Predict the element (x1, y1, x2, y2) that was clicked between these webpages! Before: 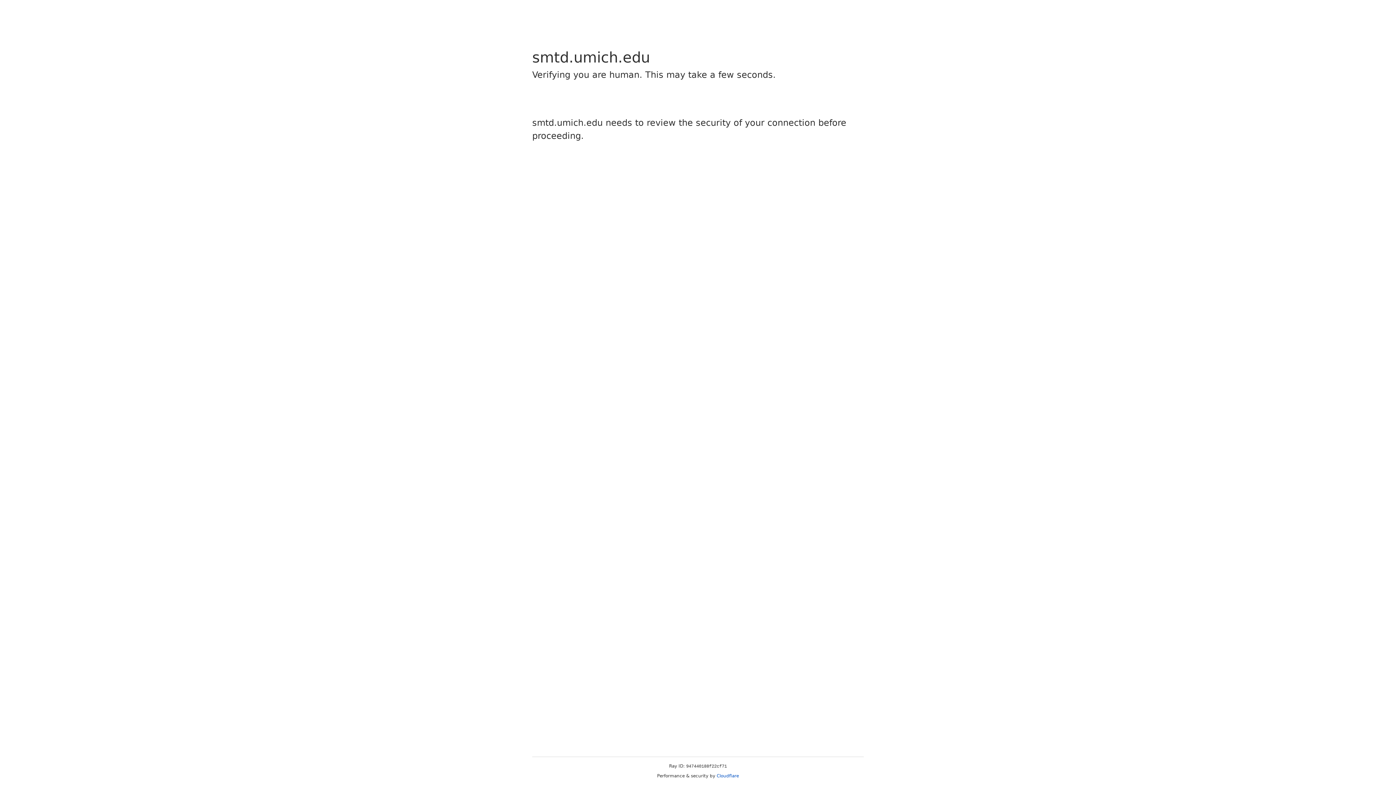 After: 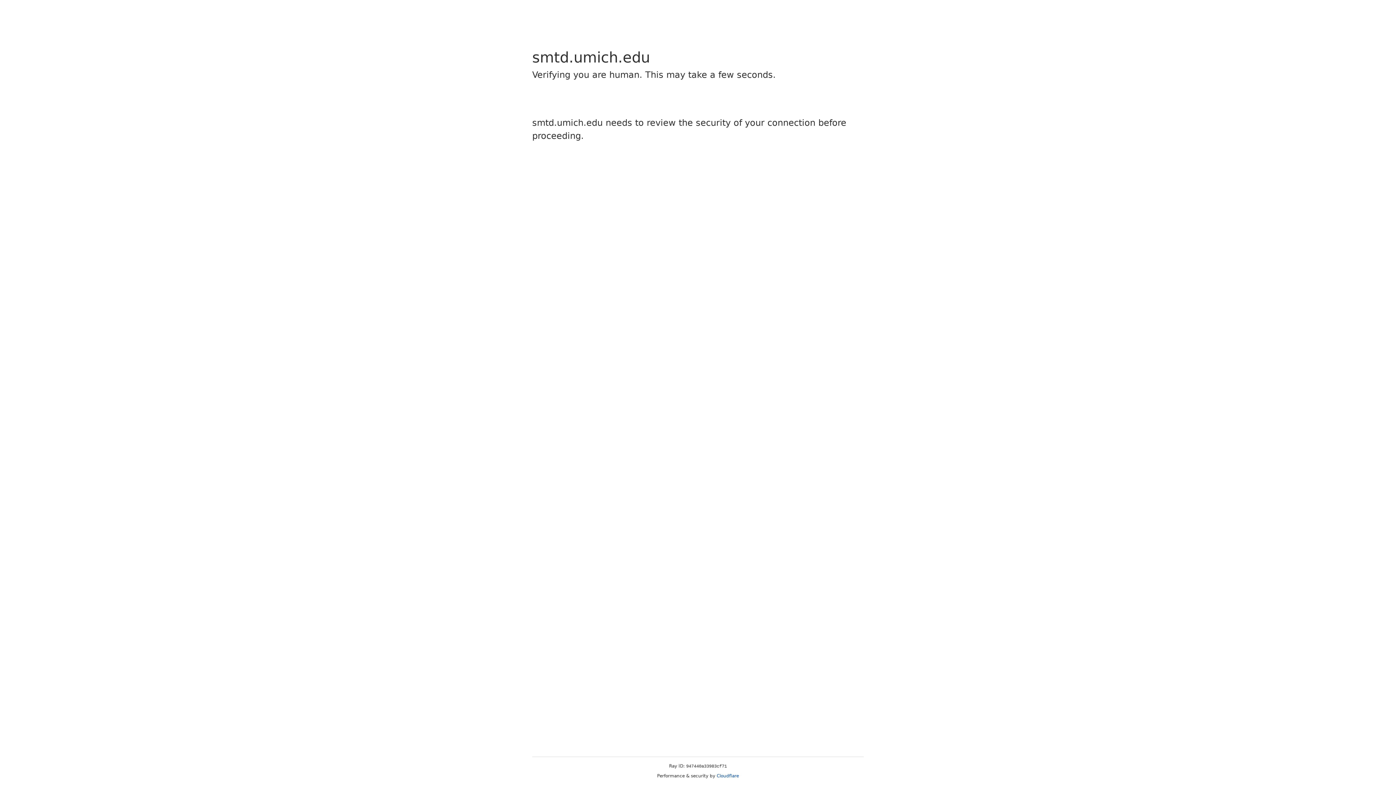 Action: label: Cloudflare bbox: (716, 773, 739, 778)